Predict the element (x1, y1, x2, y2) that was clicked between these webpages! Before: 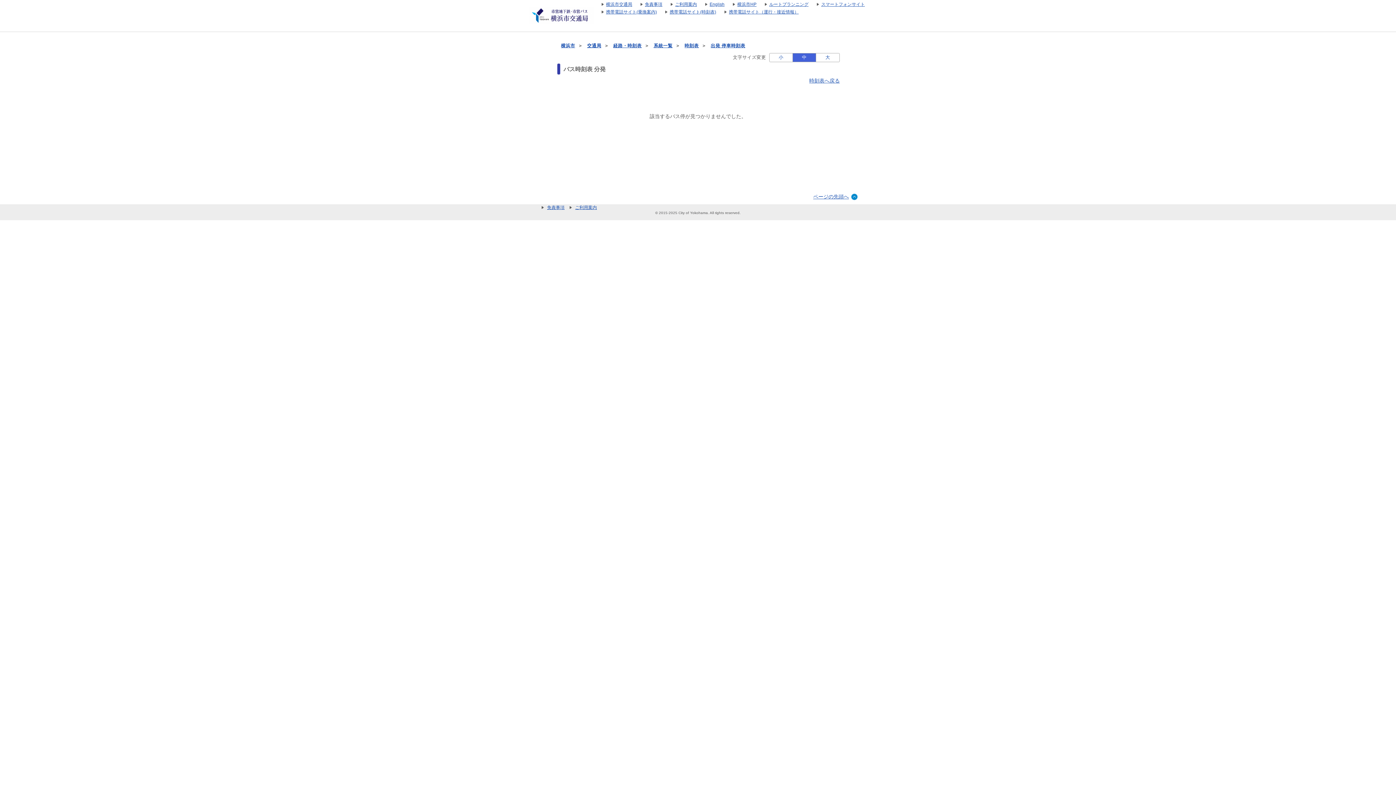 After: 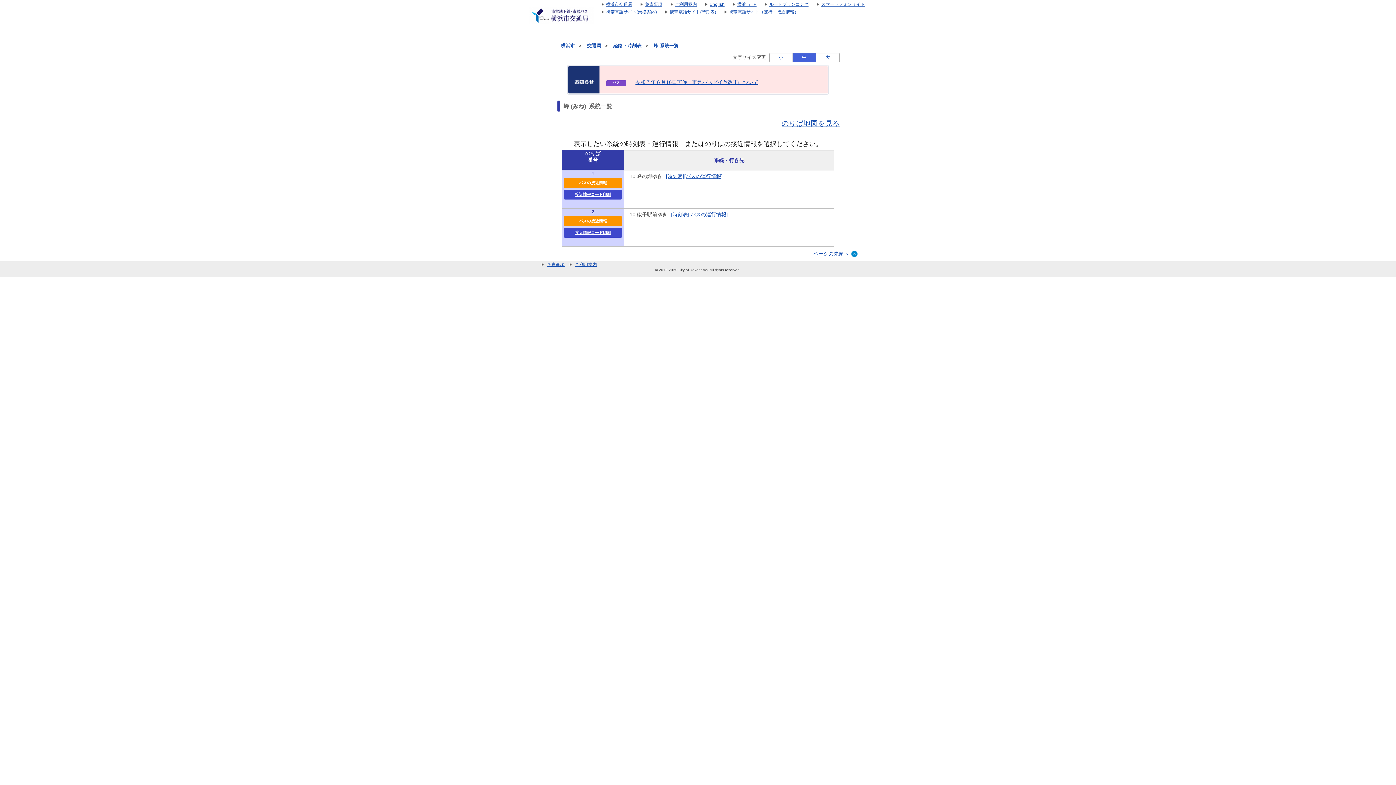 Action: label: 系統一覧 bbox: (653, 43, 672, 48)